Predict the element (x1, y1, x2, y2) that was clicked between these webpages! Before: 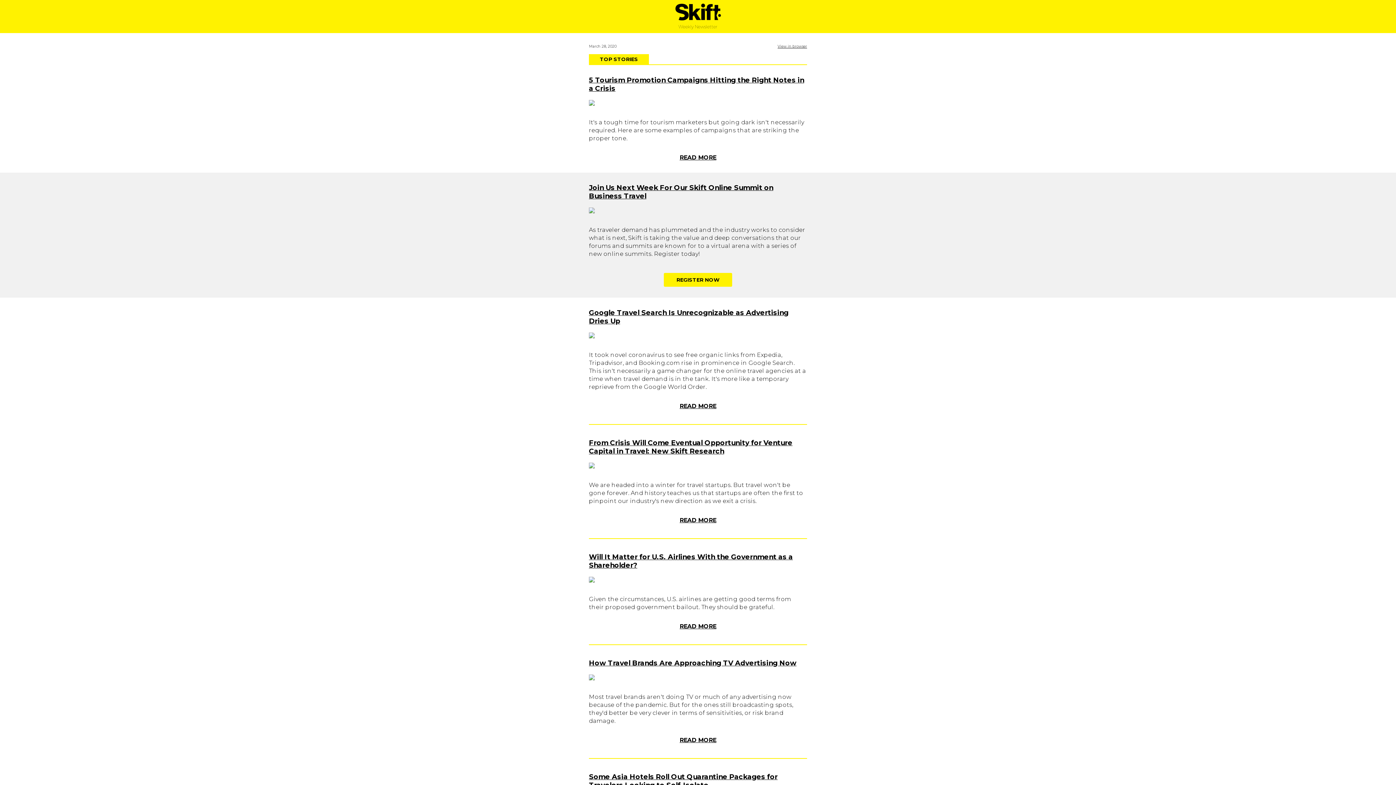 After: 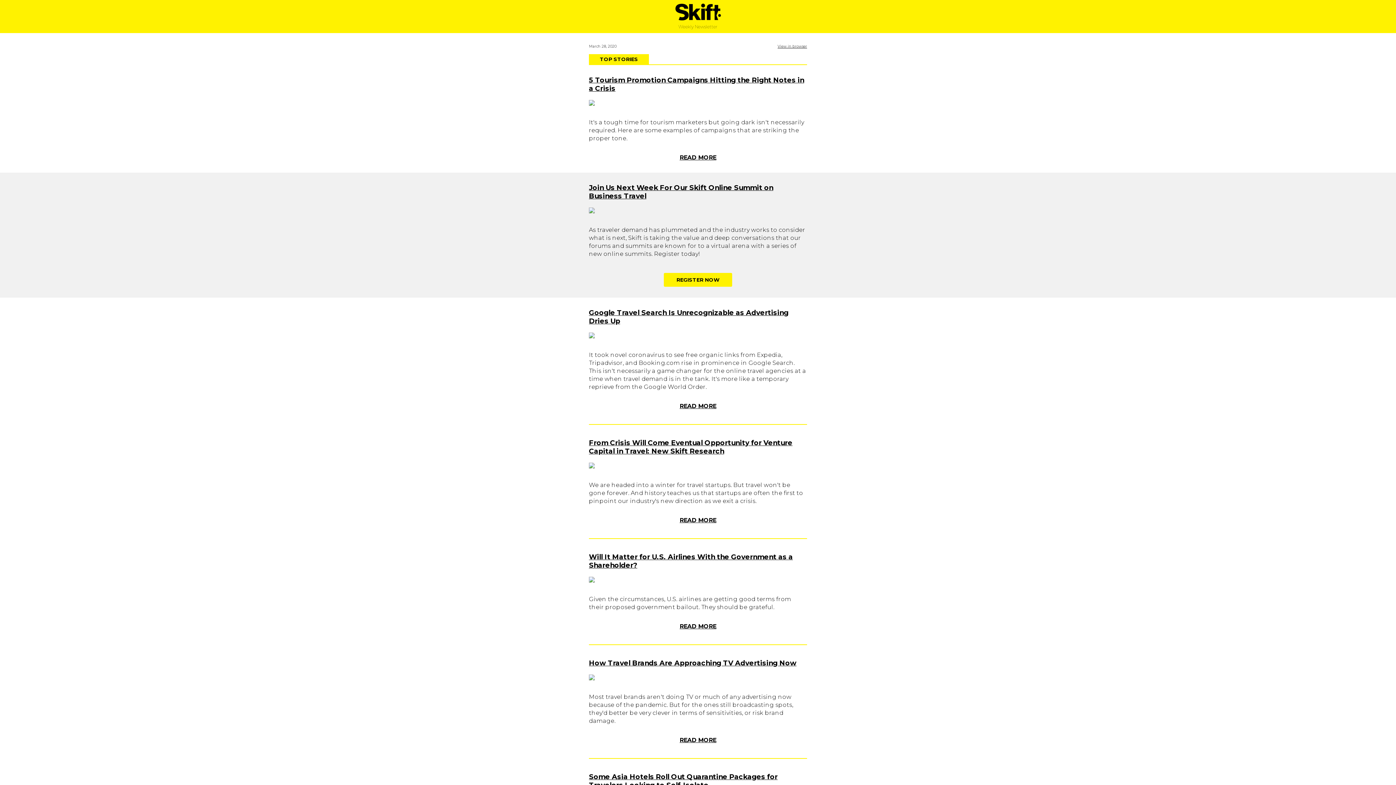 Action: bbox: (589, 693, 807, 725) label: Most travel brands aren't doing TV or much of any advertising now because of the pandemic. But for the ones still broadcasting spots, they'd better be very clever in terms of sensitivities, or risk brand damage.